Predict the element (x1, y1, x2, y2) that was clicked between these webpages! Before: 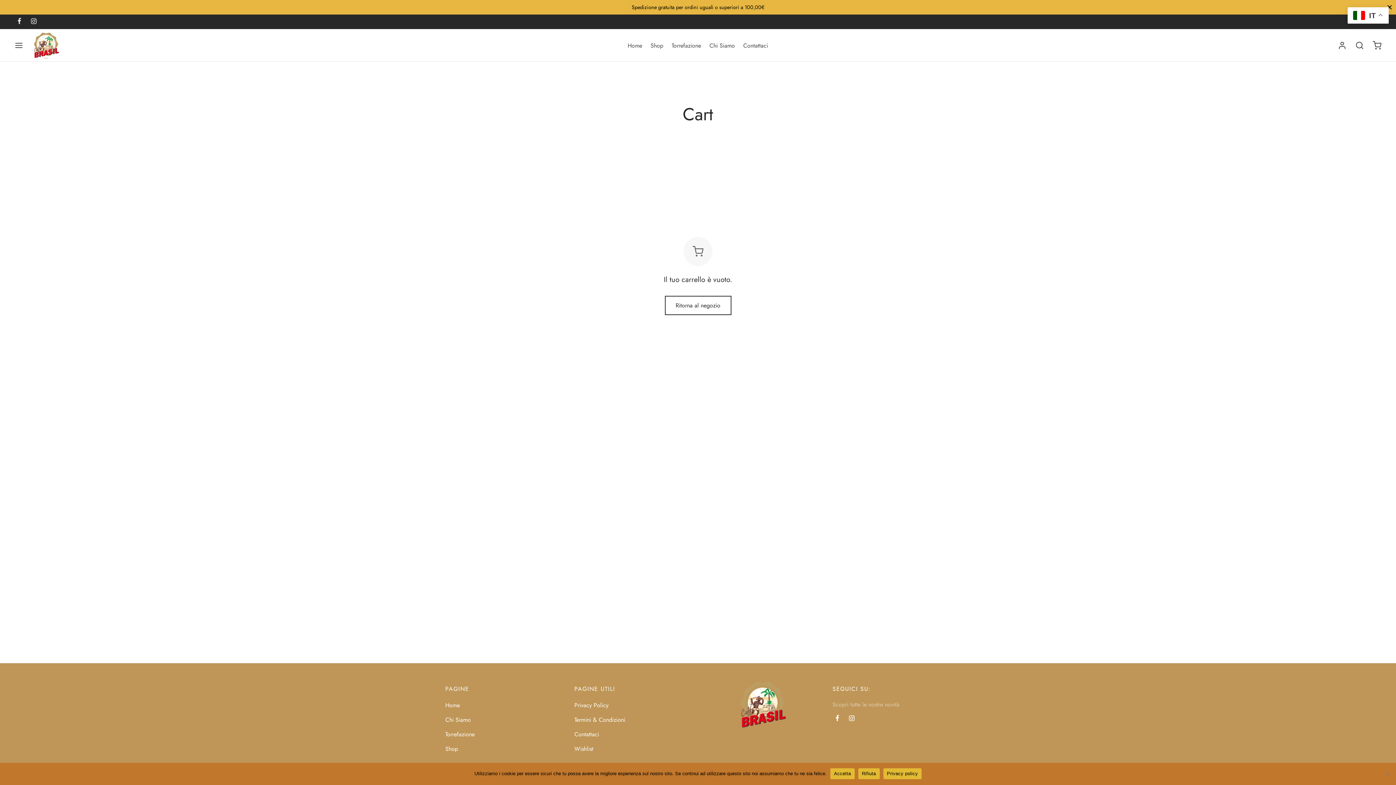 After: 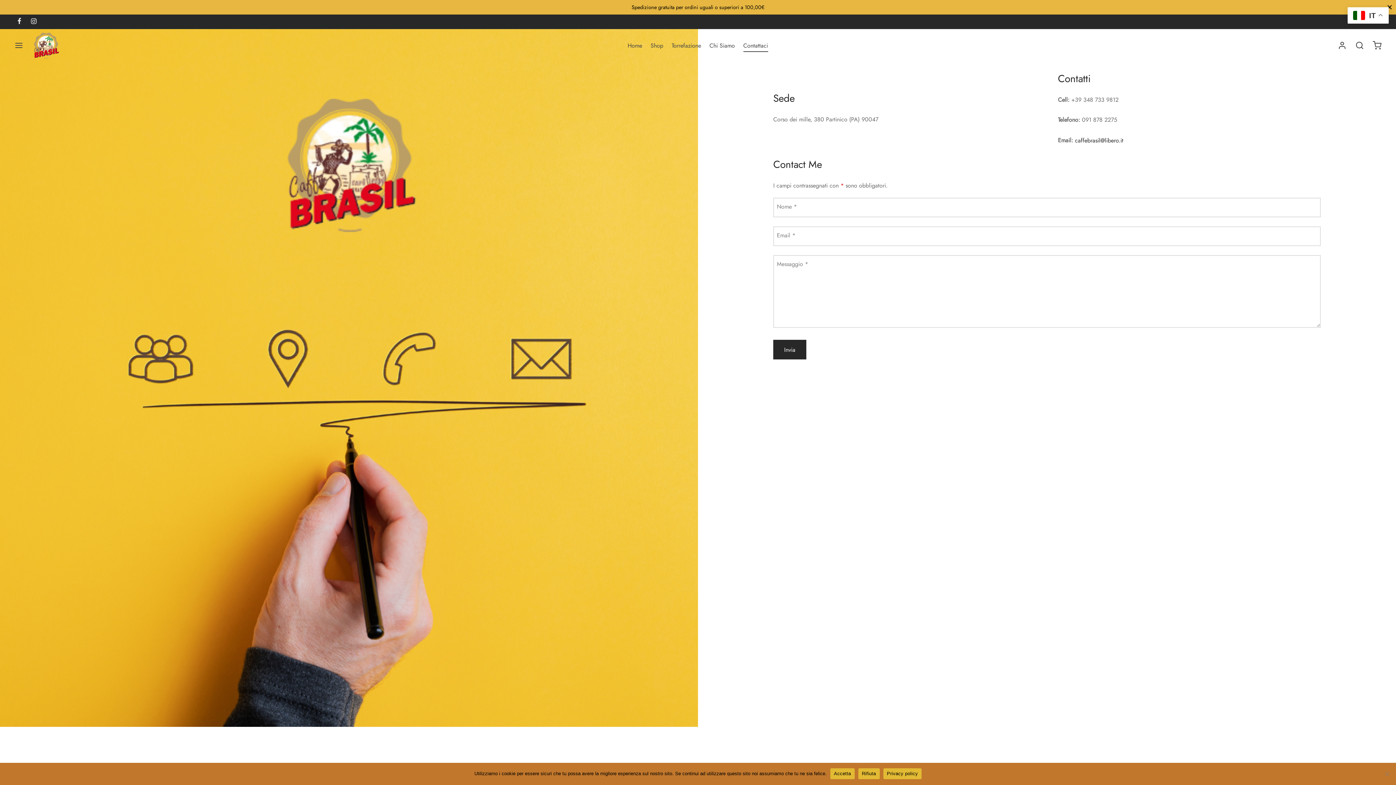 Action: bbox: (743, 38, 768, 52) label: Contattaci